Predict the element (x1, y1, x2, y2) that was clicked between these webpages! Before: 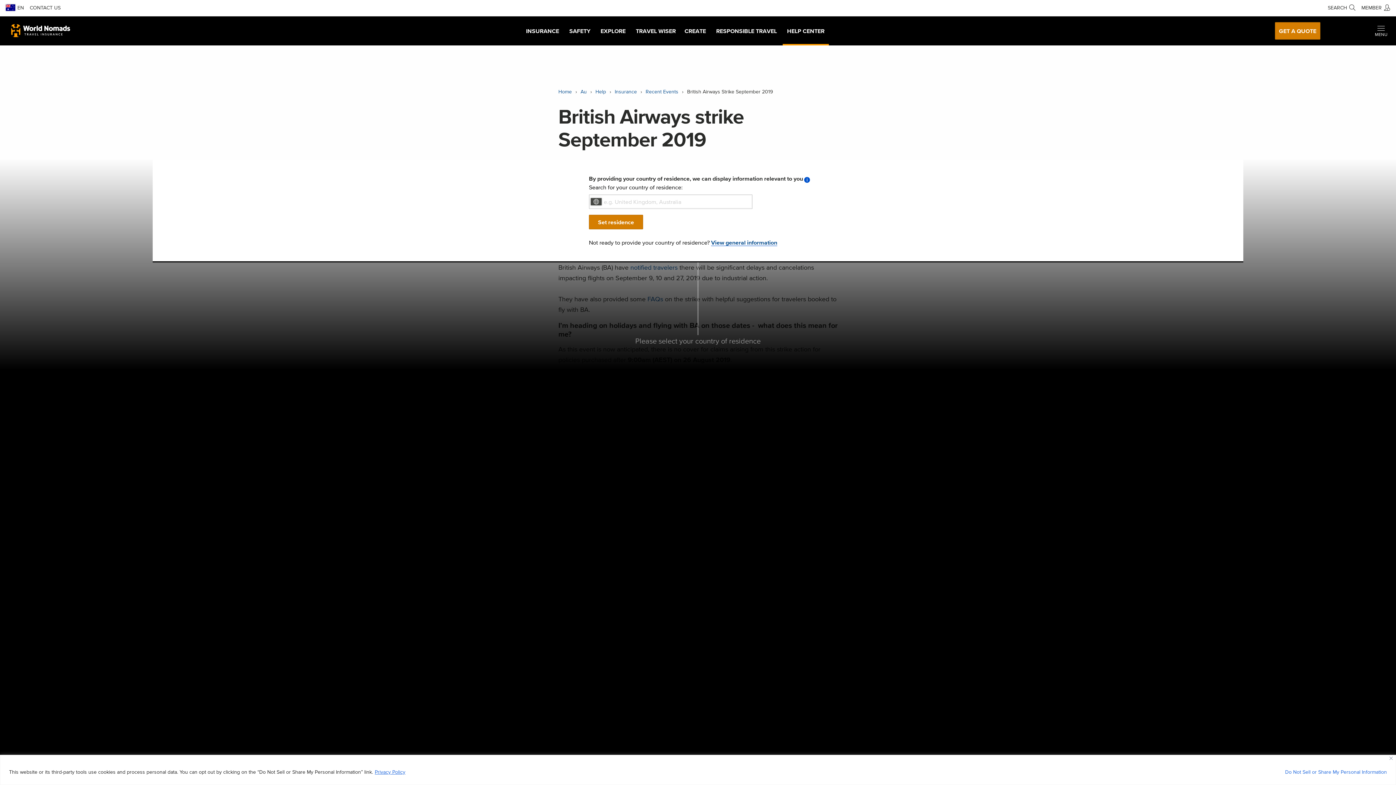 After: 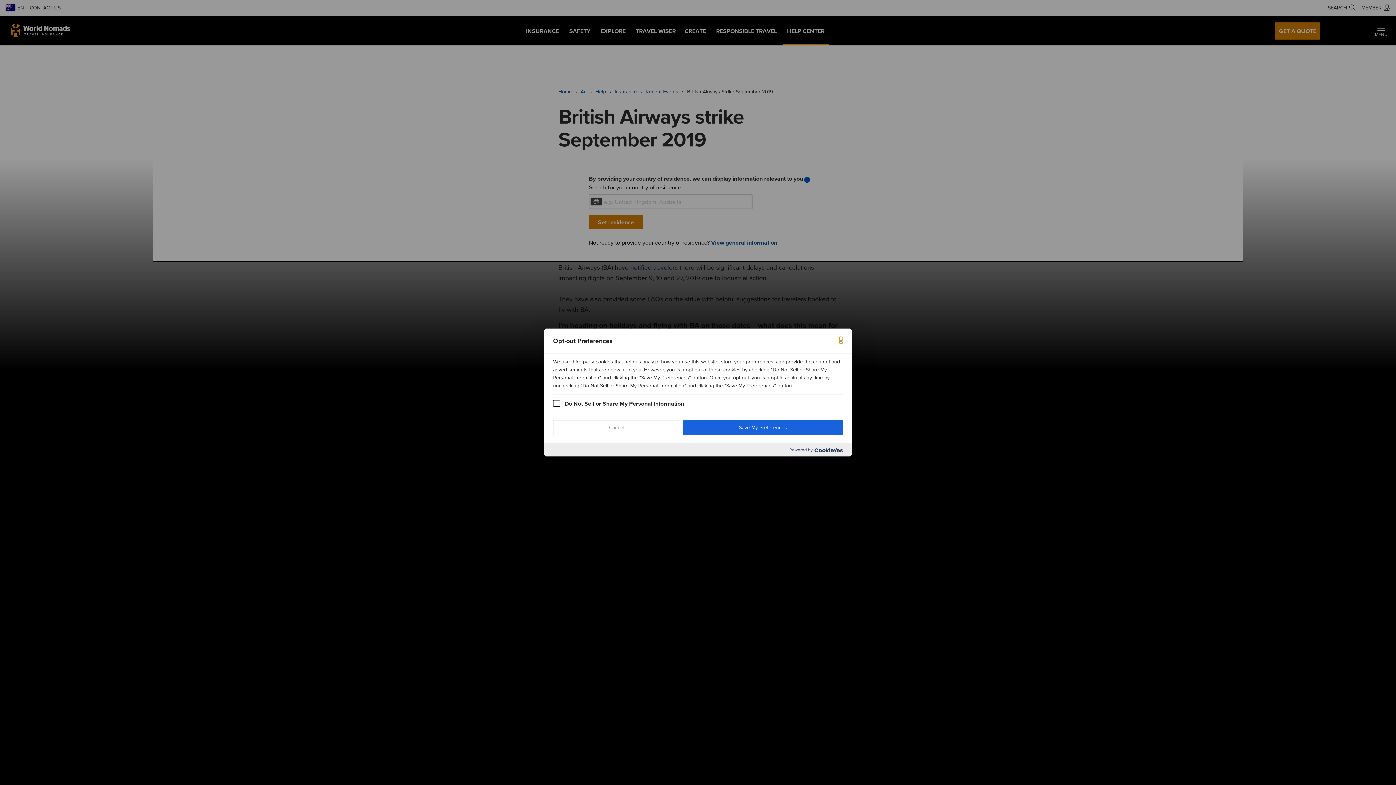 Action: bbox: (1285, 766, 1387, 779) label: Do Not Sell or Share My Personal Information